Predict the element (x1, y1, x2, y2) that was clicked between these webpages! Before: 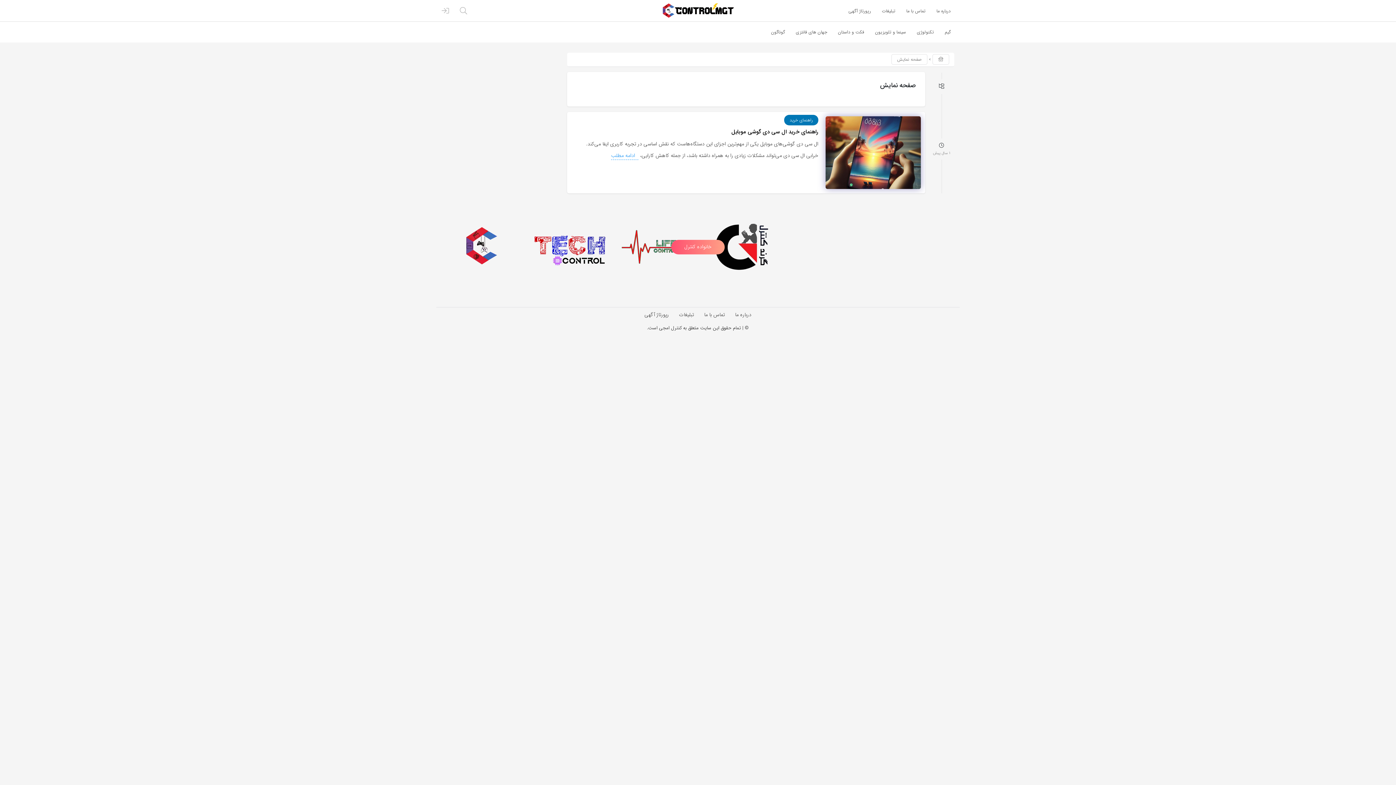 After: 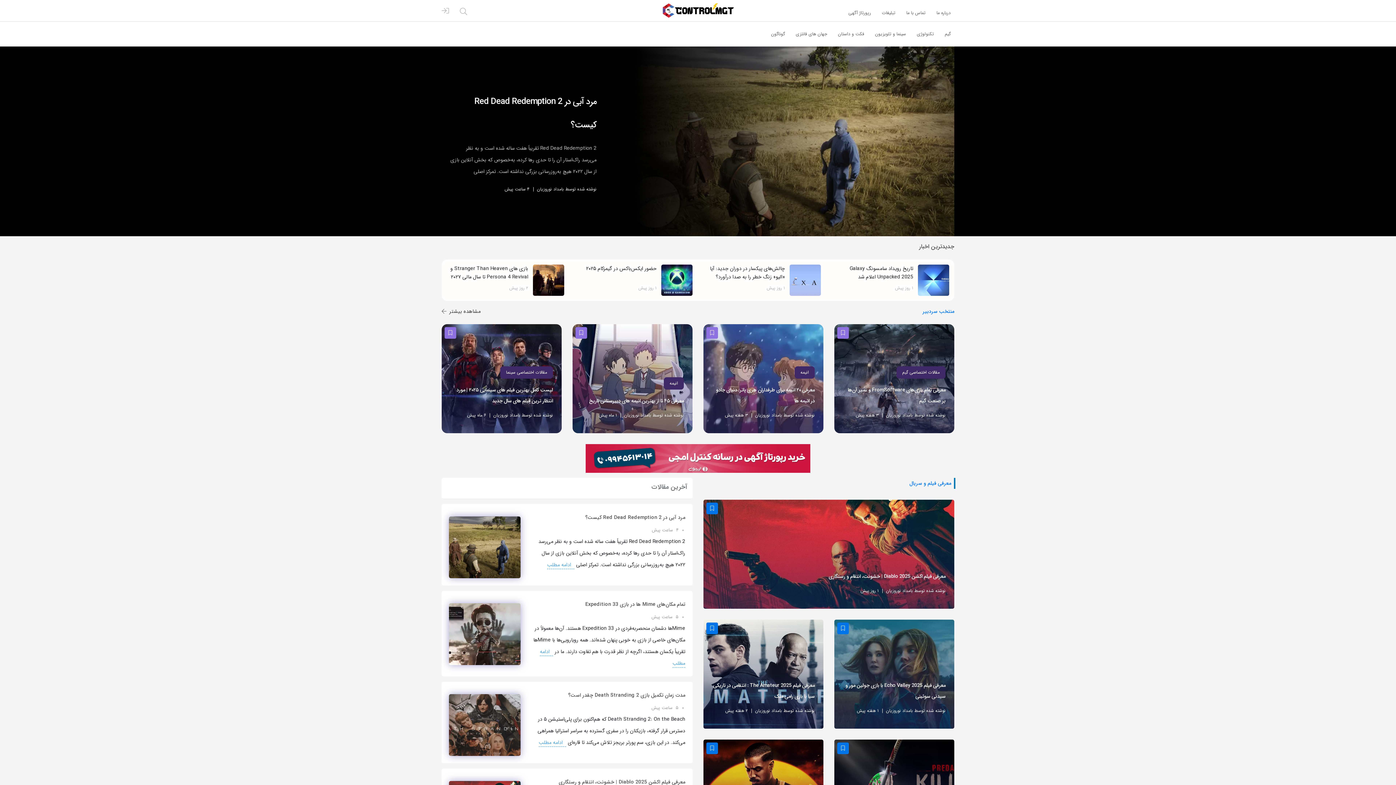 Action: bbox: (441, 214, 527, 280)